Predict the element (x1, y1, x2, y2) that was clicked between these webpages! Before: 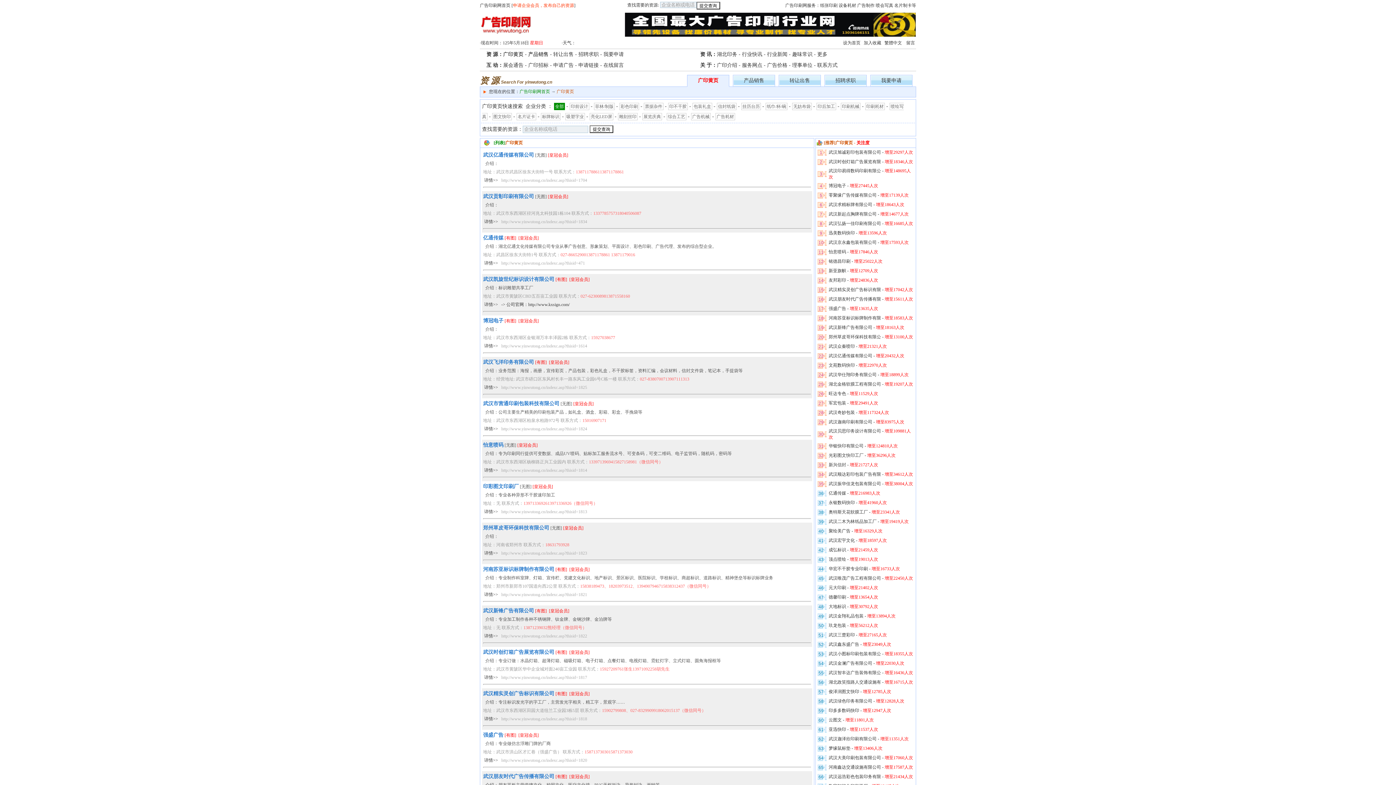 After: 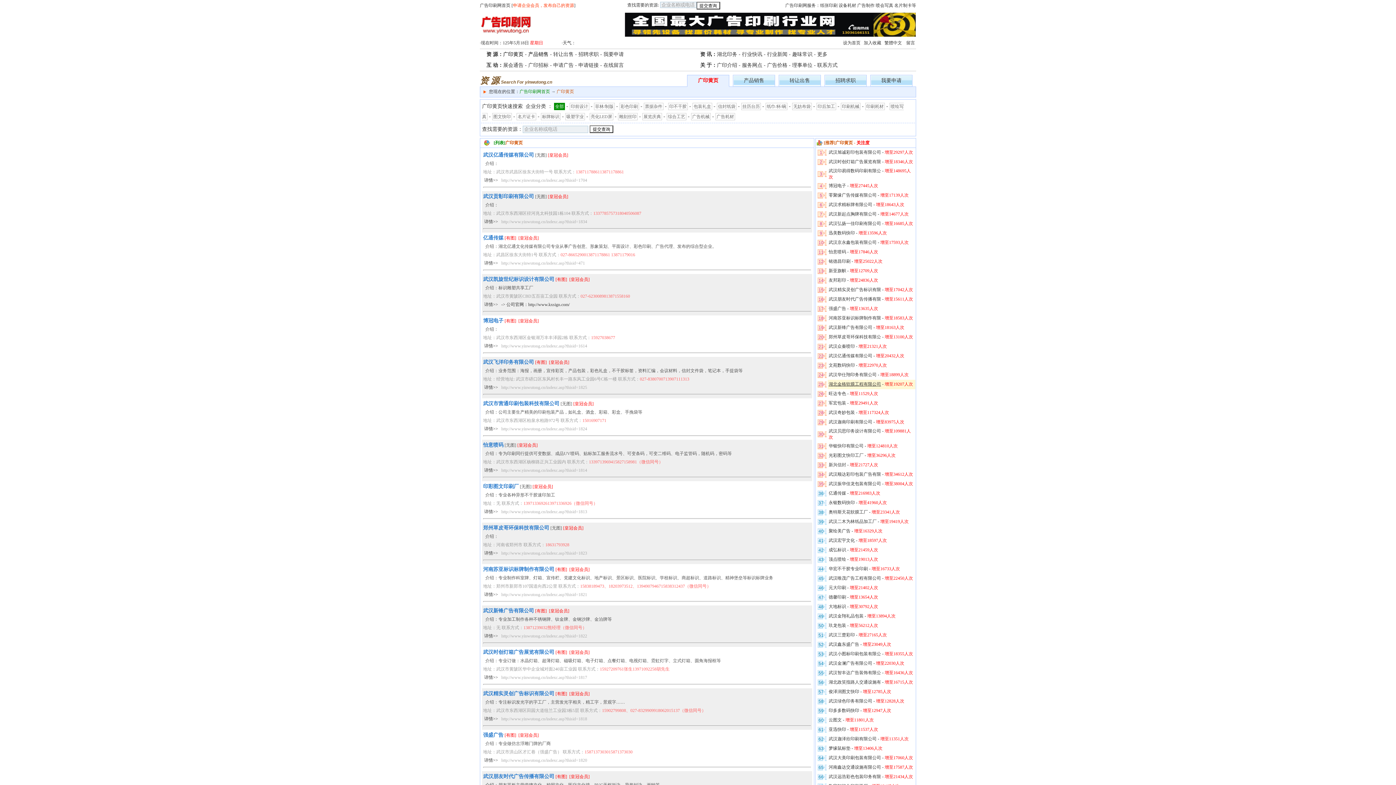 Action: label: 湖北金格软膜工程有限公司 bbox: (828, 381, 881, 386)